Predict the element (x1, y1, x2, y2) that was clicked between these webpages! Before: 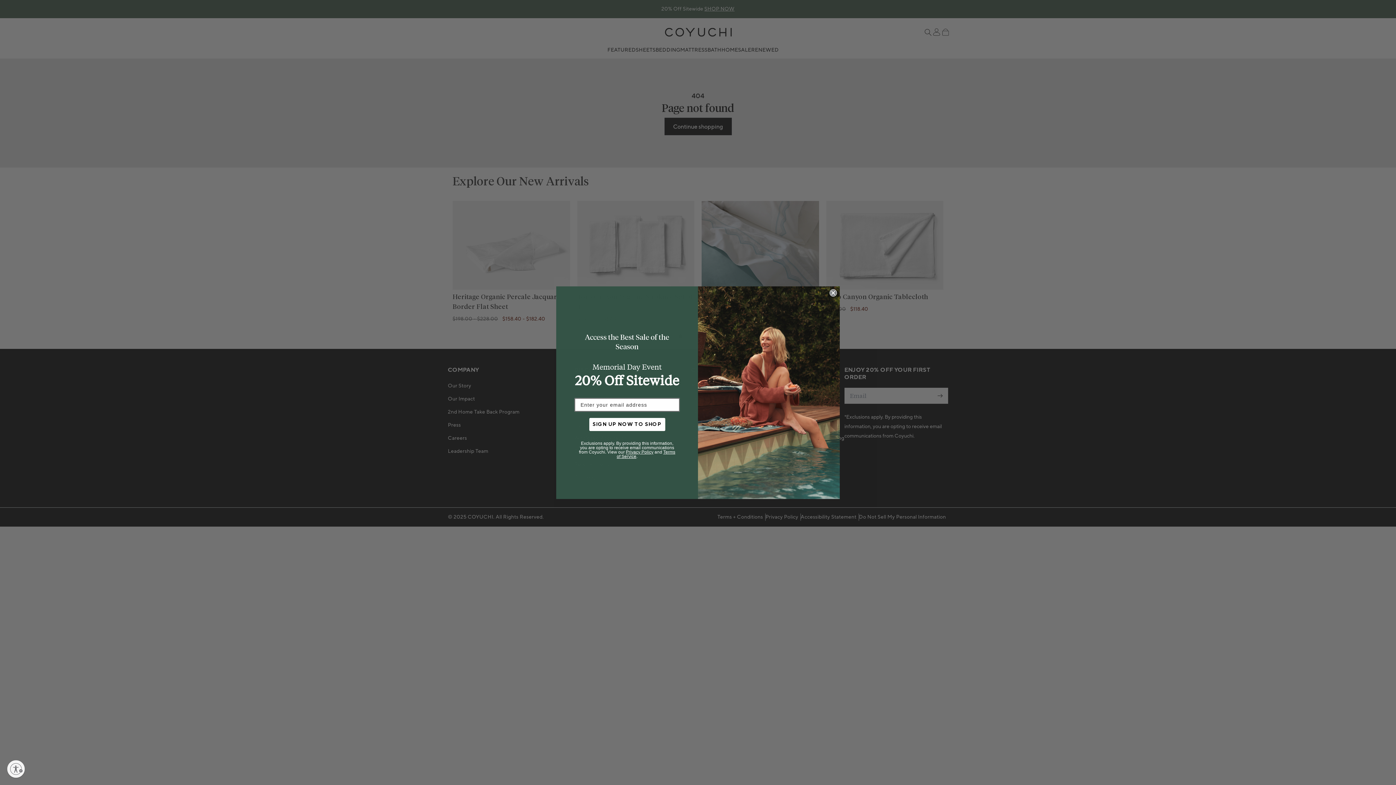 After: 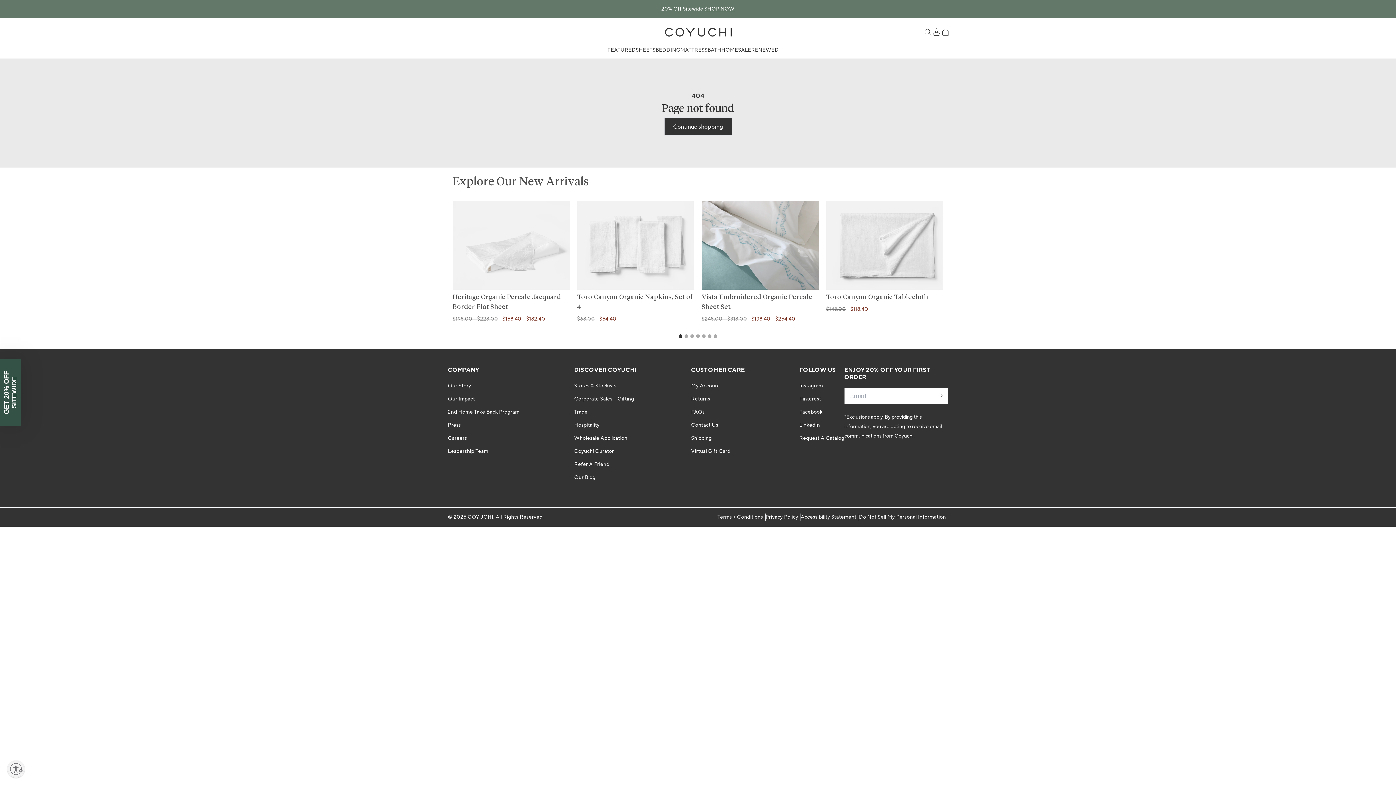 Action: bbox: (829, 289, 837, 296) label: Close dialog